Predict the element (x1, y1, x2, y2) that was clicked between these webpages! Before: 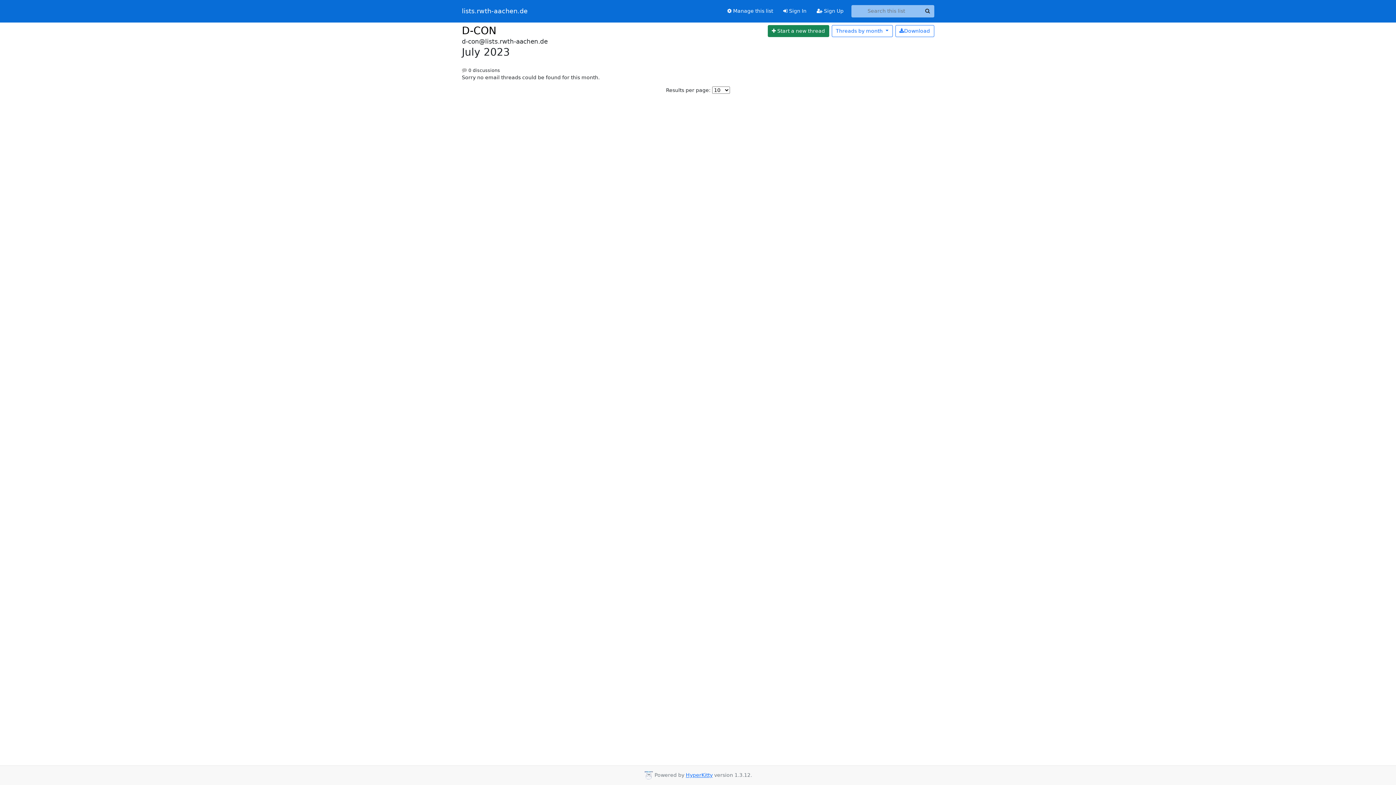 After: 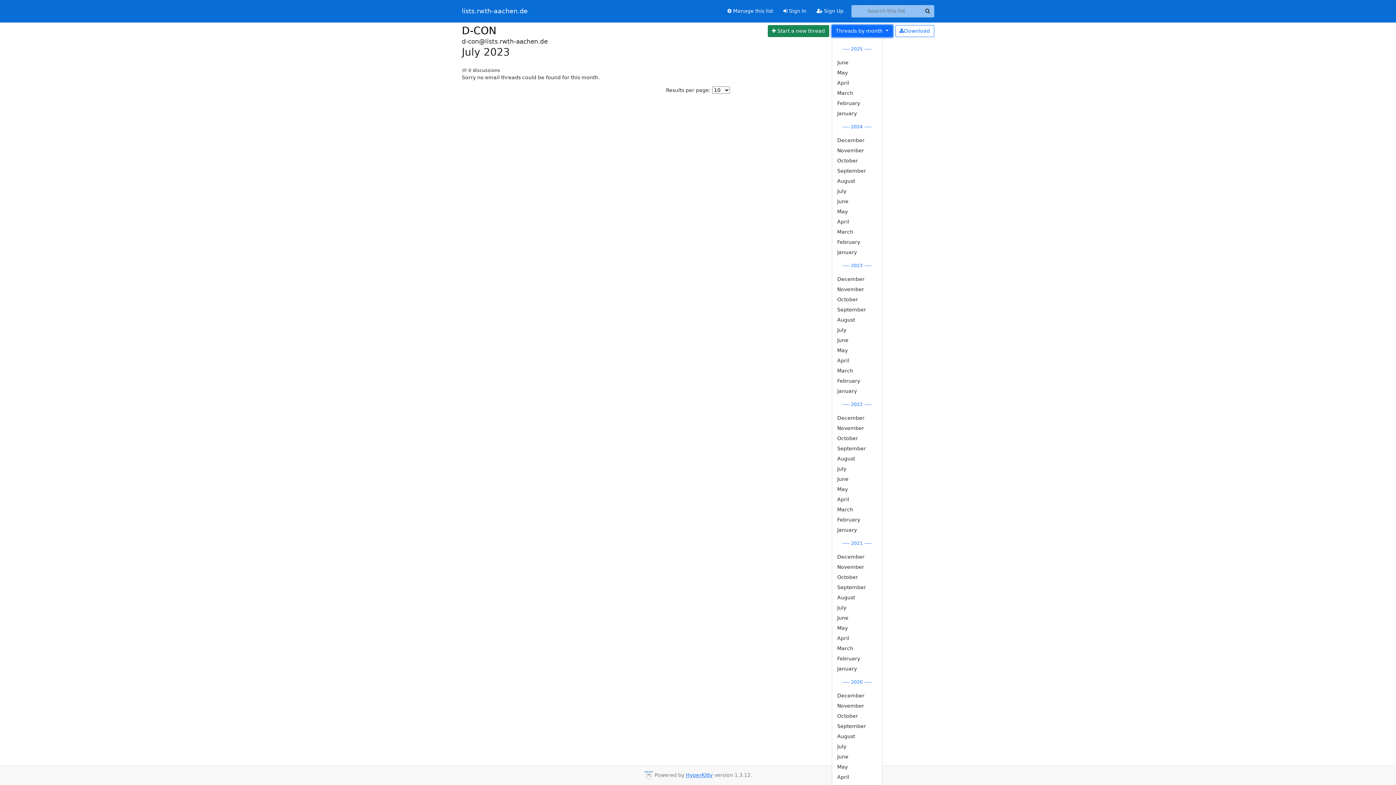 Action: label: Threads by month  bbox: (831, 24, 892, 37)